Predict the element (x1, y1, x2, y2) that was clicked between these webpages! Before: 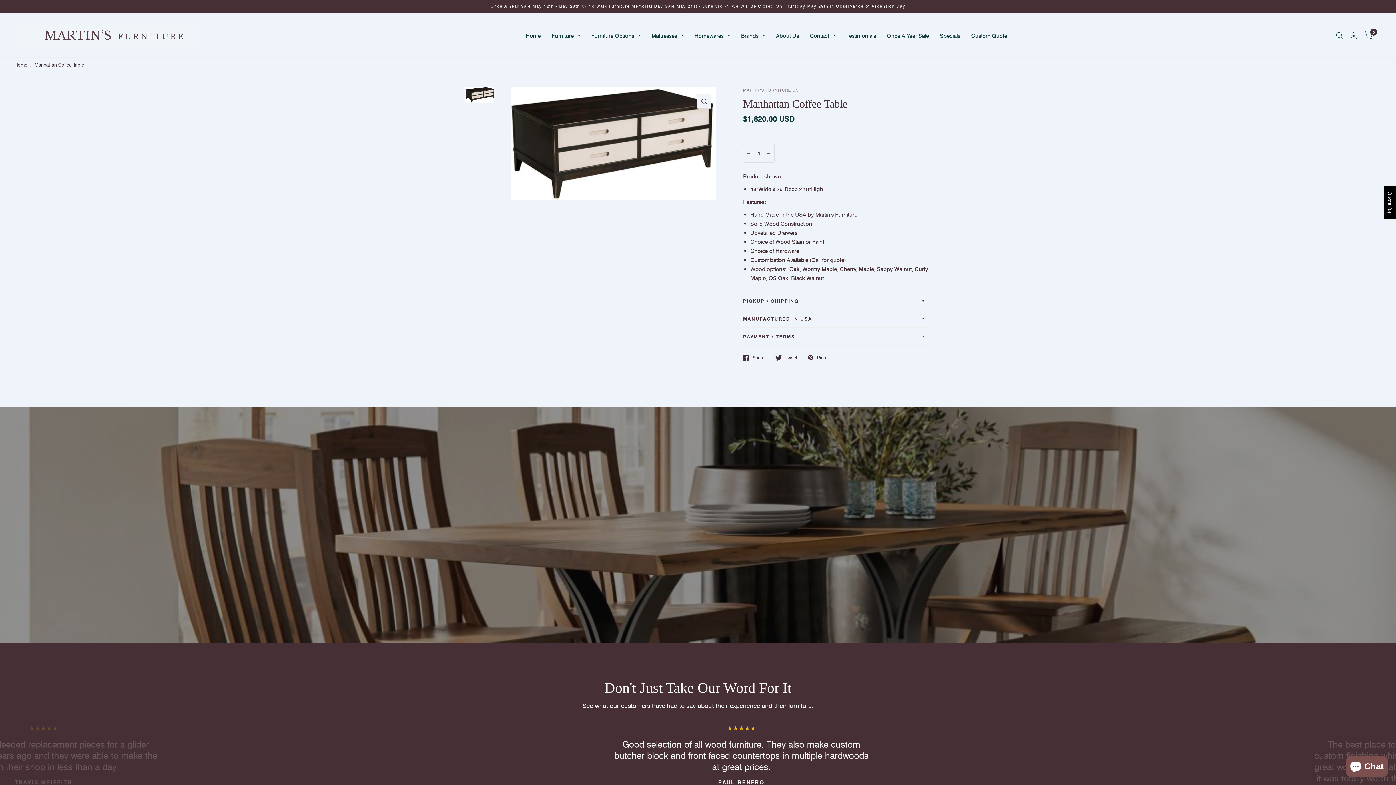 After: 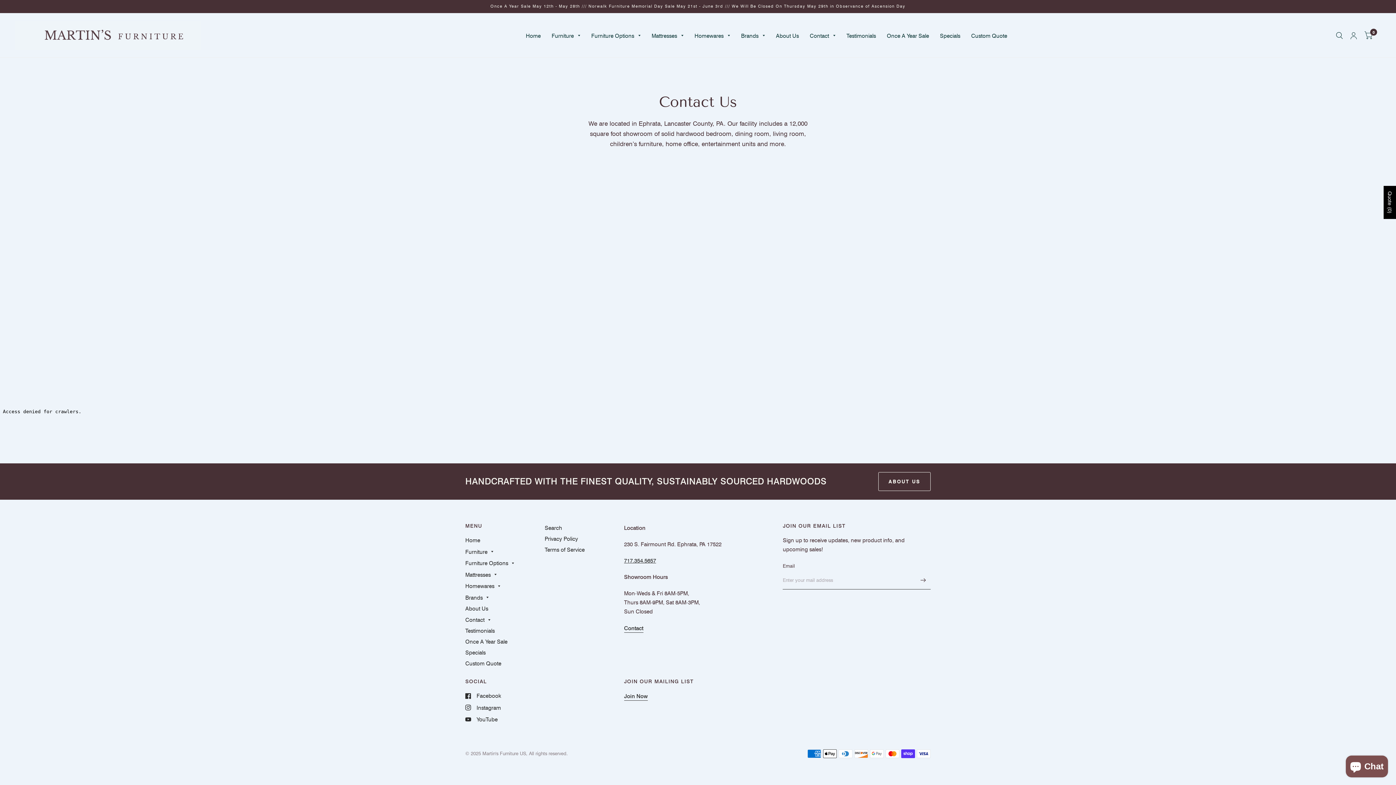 Action: label: Contact bbox: (809, 27, 835, 43)